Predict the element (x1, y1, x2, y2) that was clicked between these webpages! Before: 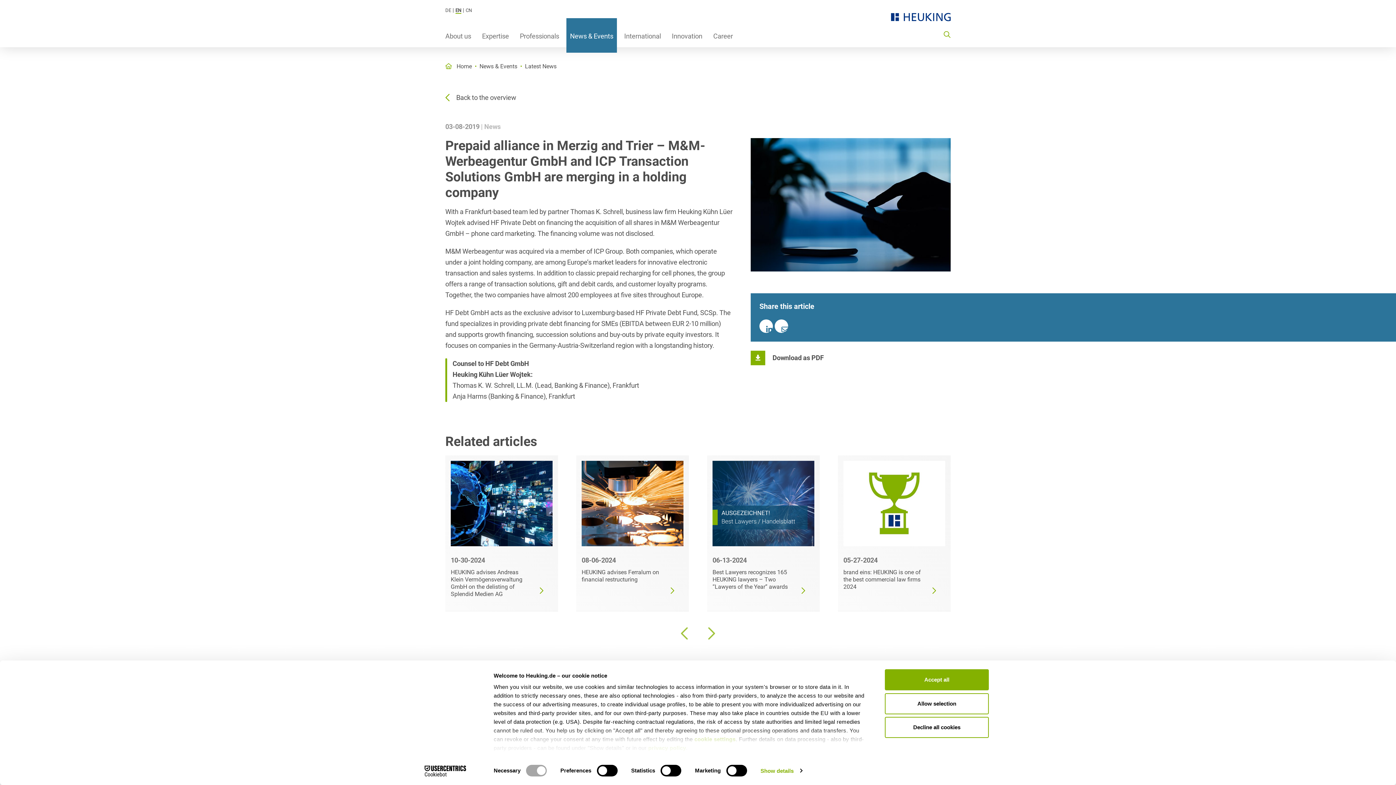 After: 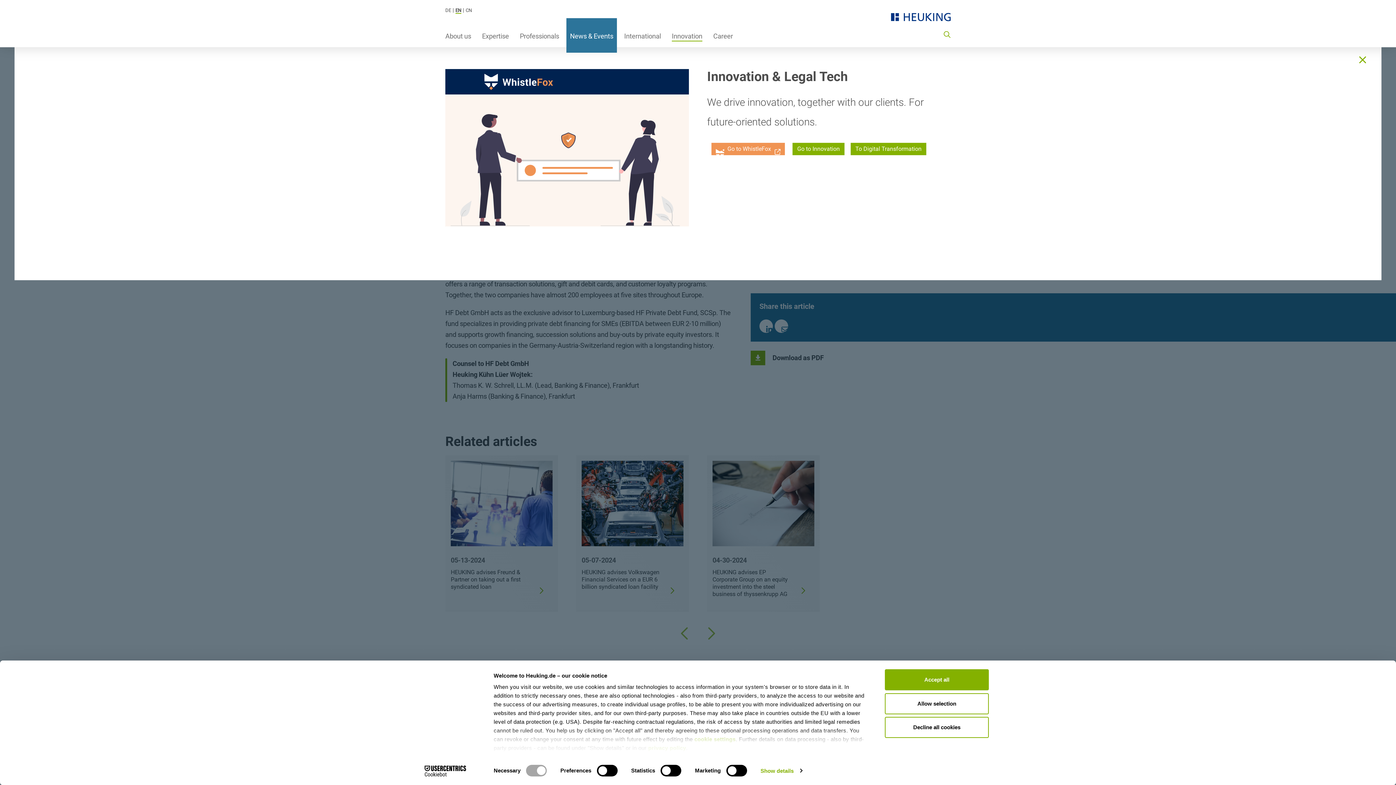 Action: bbox: (668, 18, 706, 52) label: Innovation